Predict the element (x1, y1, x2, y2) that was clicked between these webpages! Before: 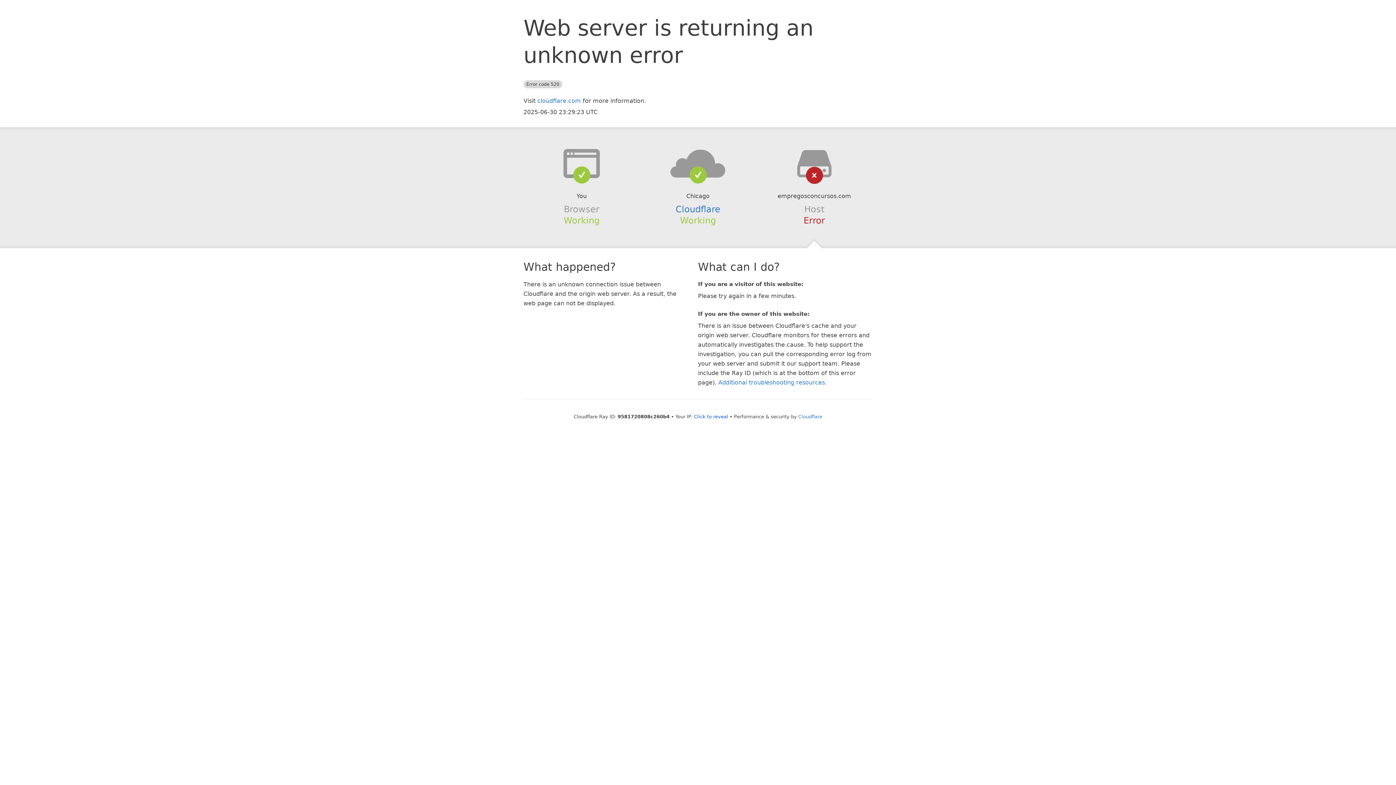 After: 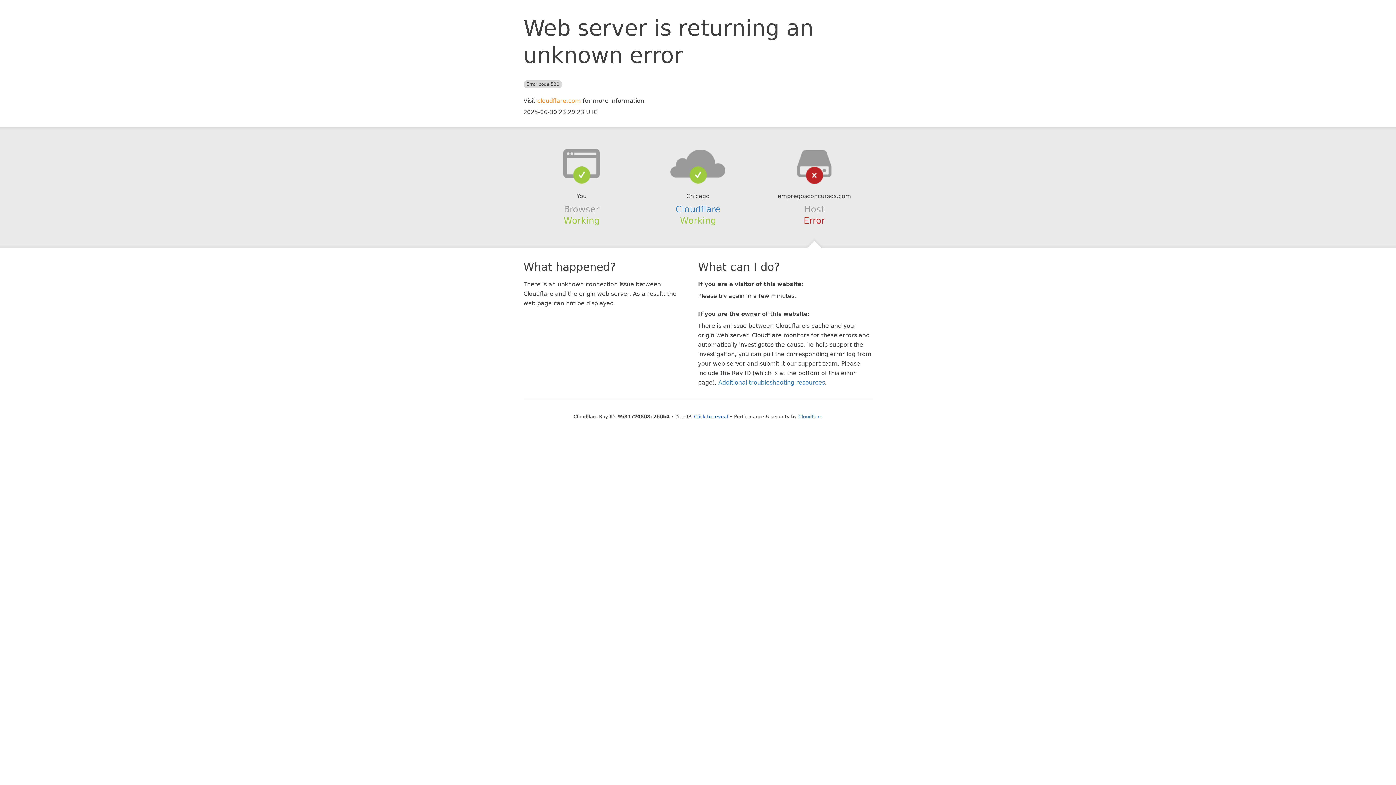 Action: label: cloudflare.com bbox: (537, 97, 581, 104)